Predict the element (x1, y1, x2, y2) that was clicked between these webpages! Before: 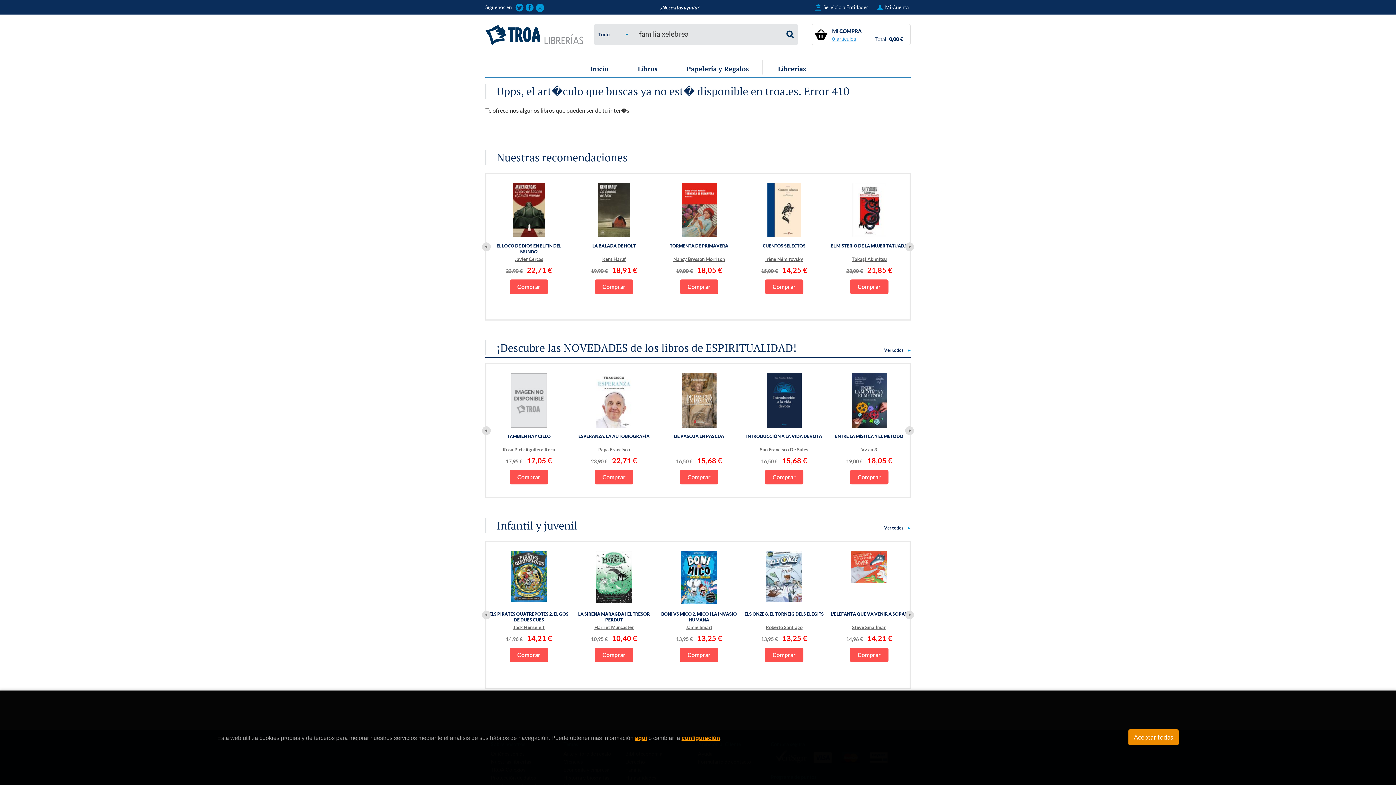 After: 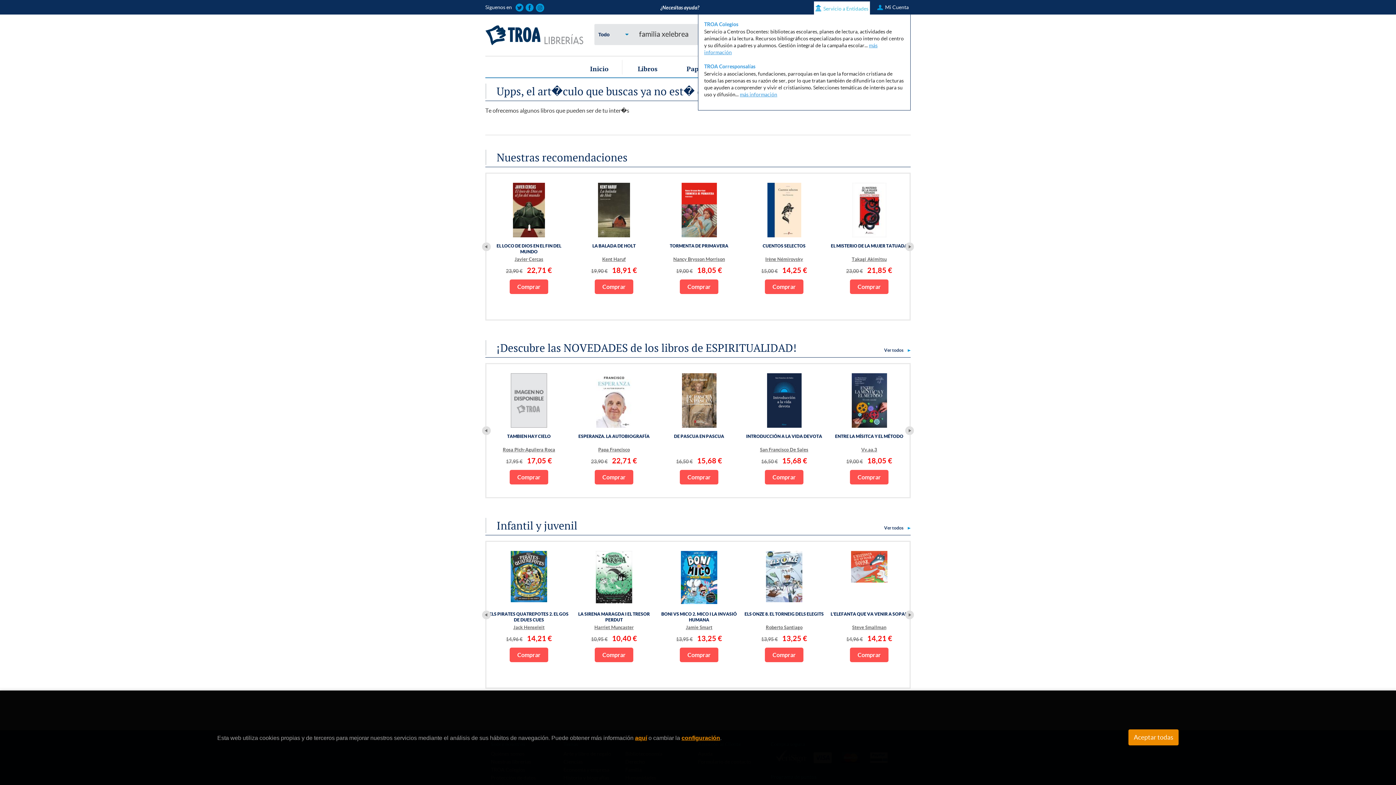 Action: bbox: (813, 0, 870, 14) label: Servicio a Entidades